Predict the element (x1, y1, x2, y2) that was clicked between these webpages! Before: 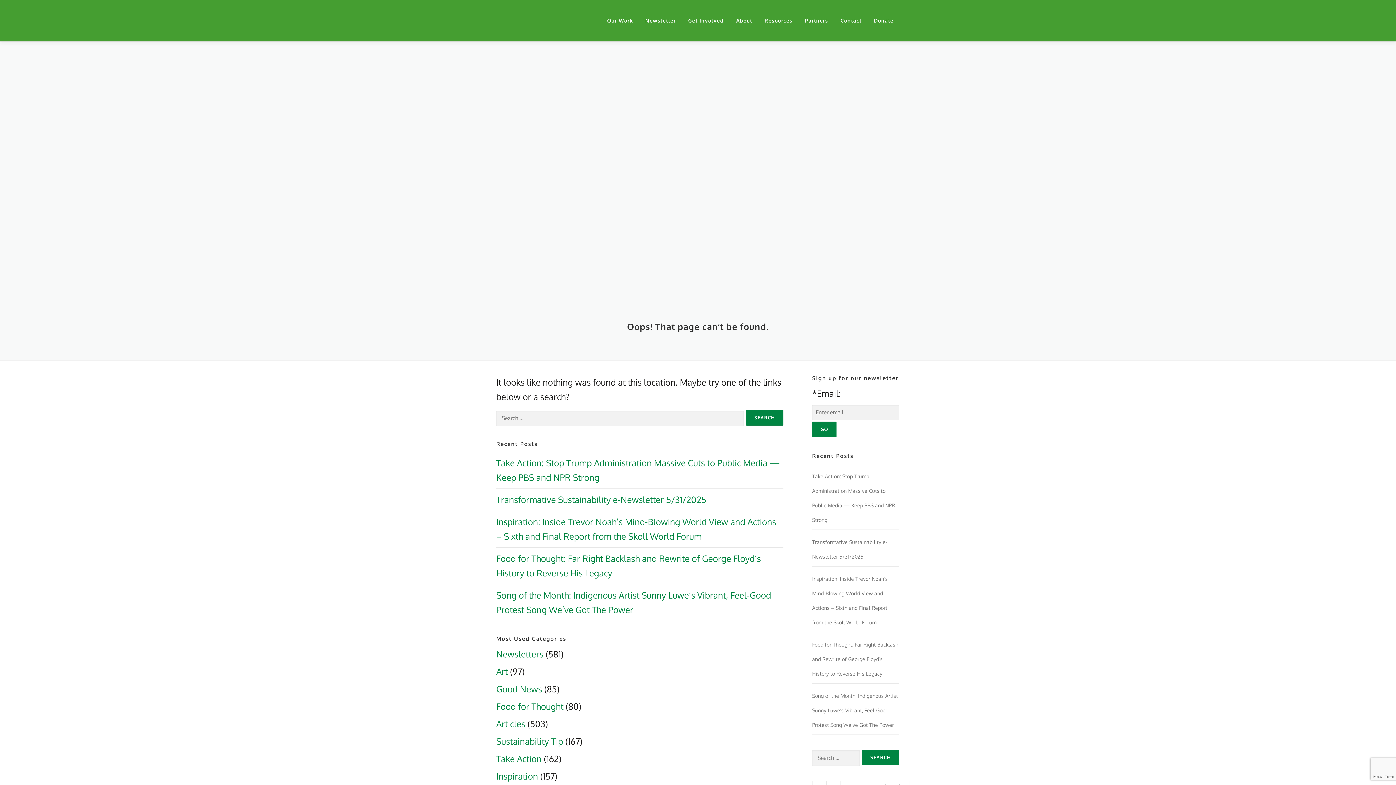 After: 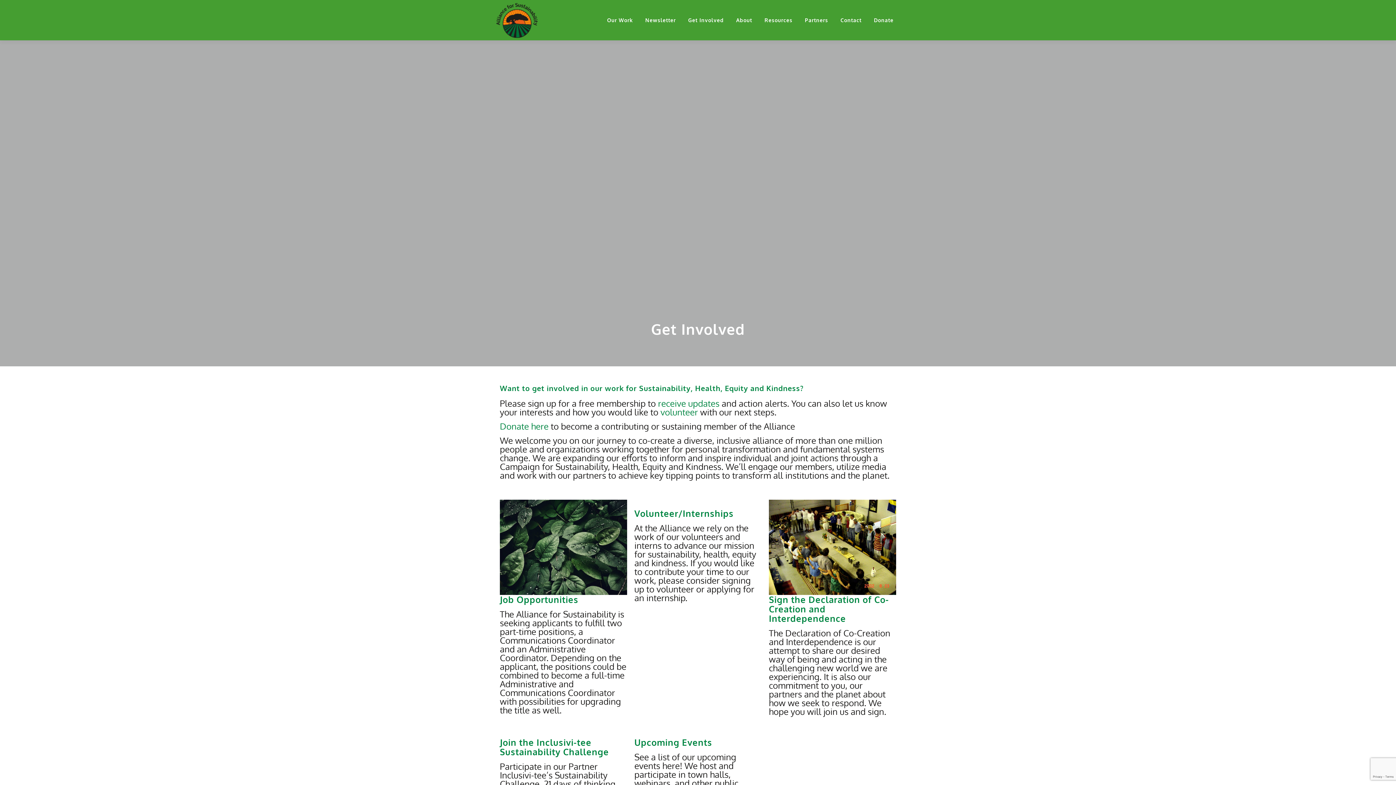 Action: bbox: (682, 0, 730, 41) label: Get Involved